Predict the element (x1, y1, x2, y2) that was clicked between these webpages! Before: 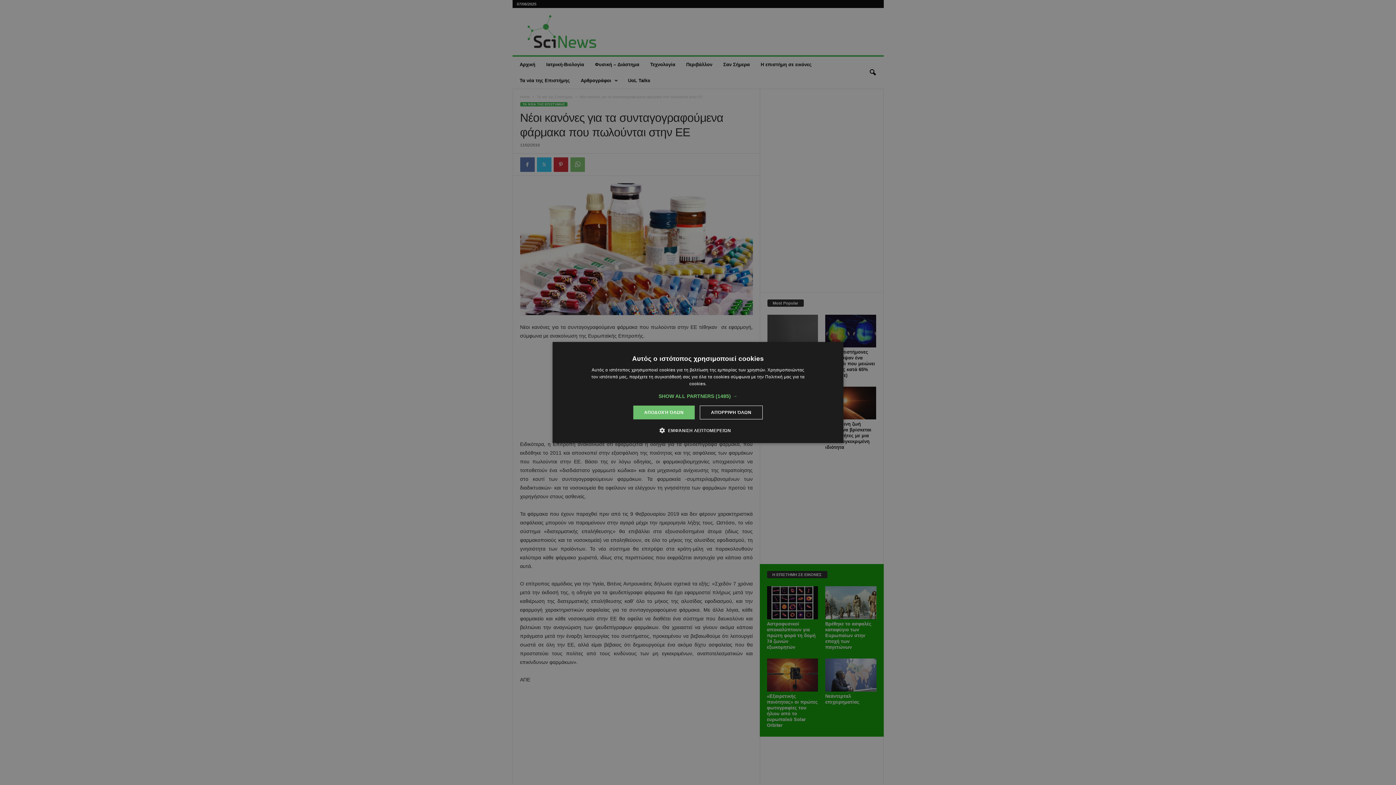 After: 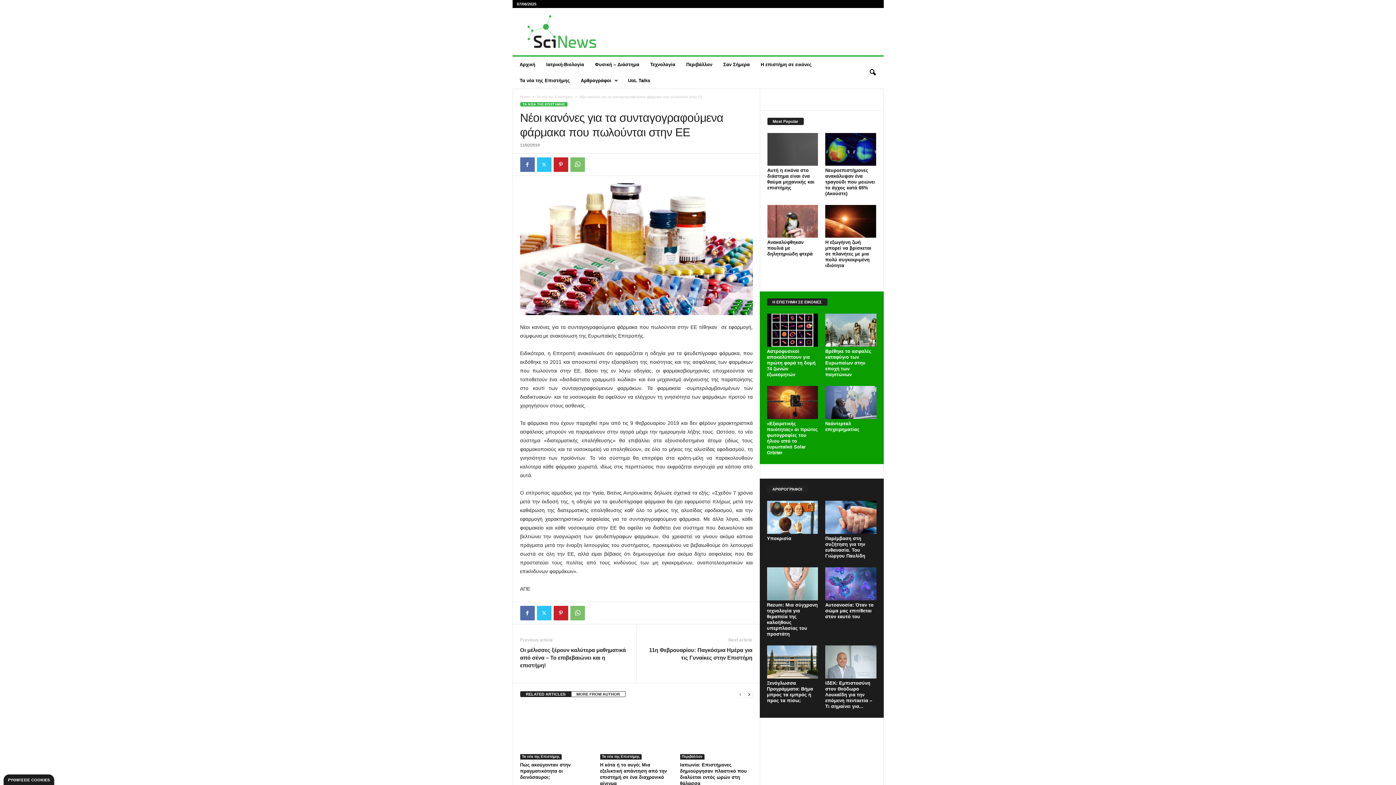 Action: bbox: (633, 405, 694, 419) label: ΑΠΟΔΟΧΉ ΌΛΩΝ